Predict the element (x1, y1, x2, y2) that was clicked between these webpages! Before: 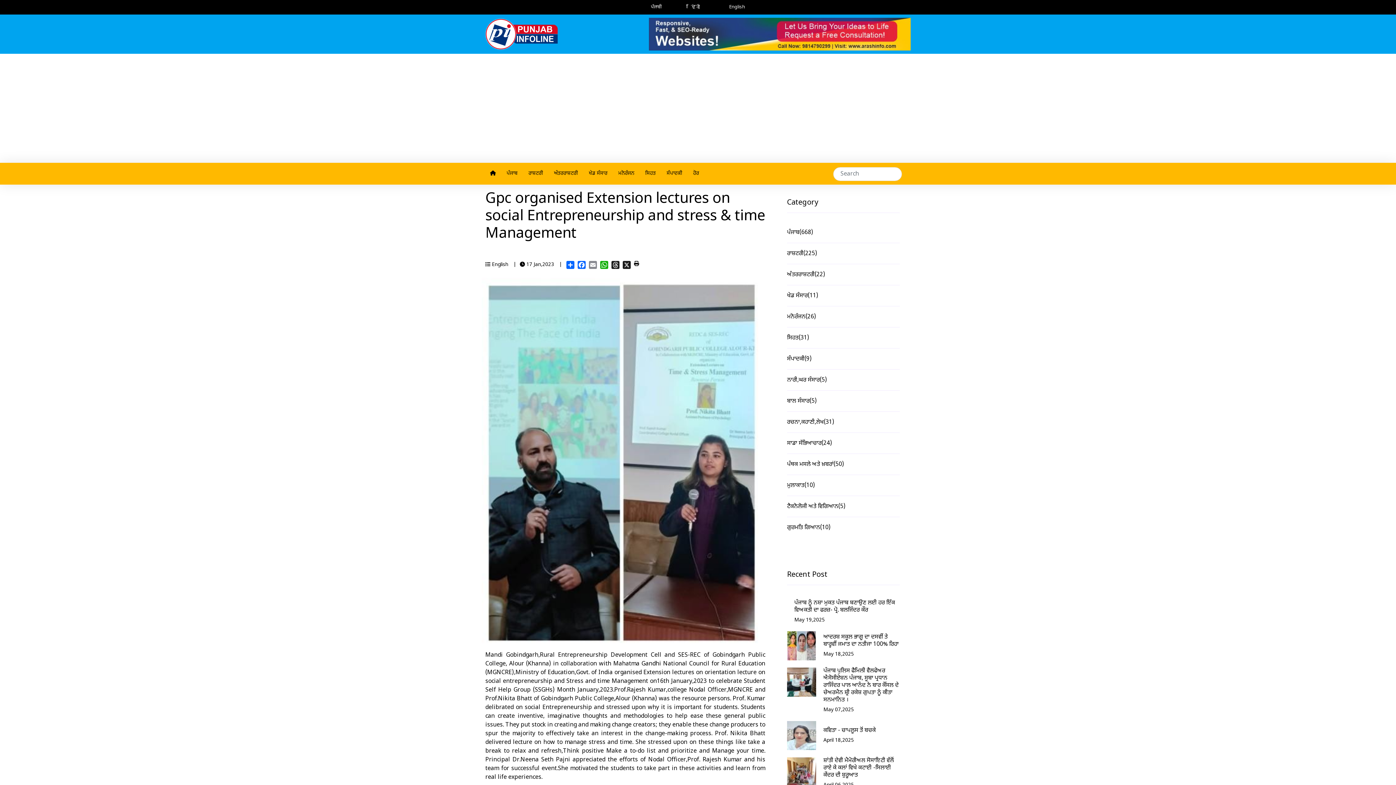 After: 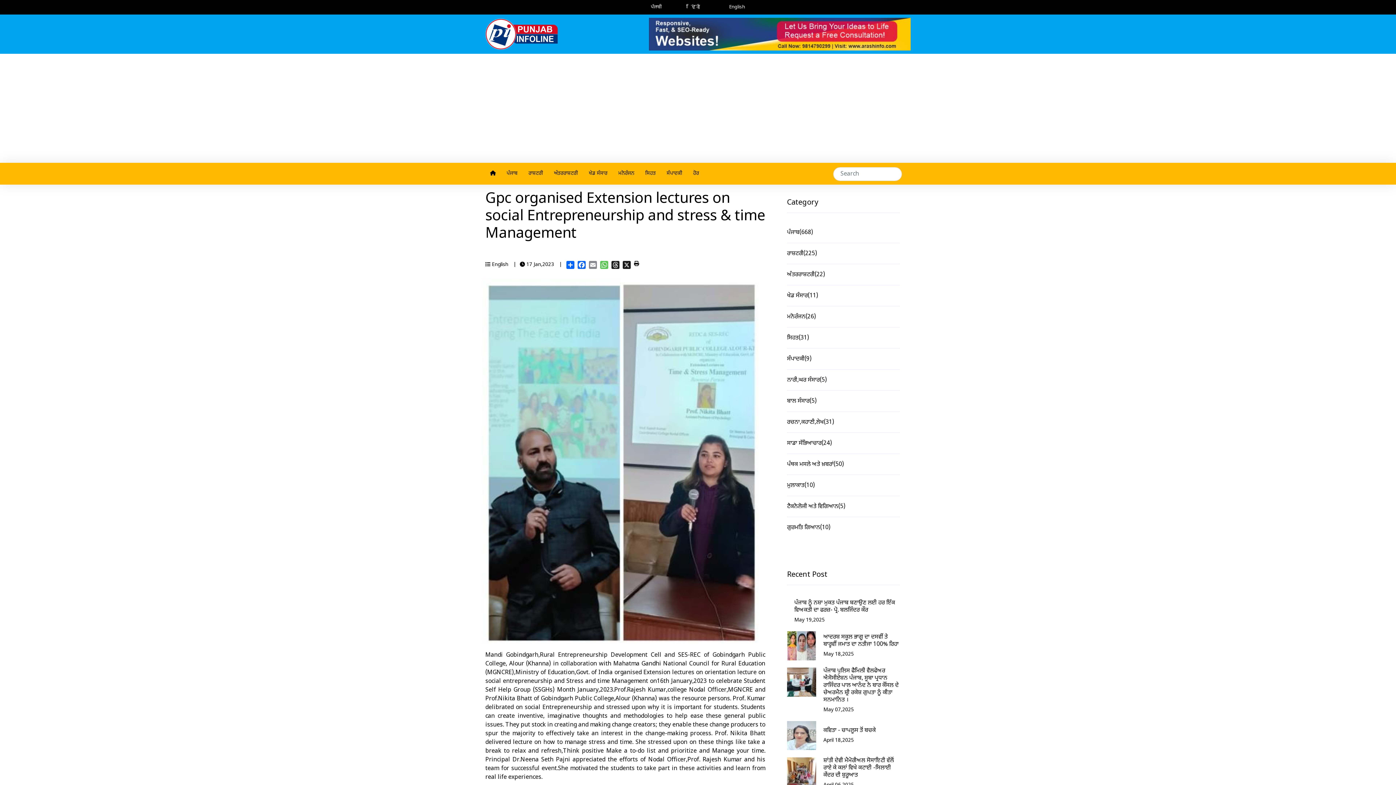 Action: bbox: (599, 261, 610, 269) label: WhatsApp